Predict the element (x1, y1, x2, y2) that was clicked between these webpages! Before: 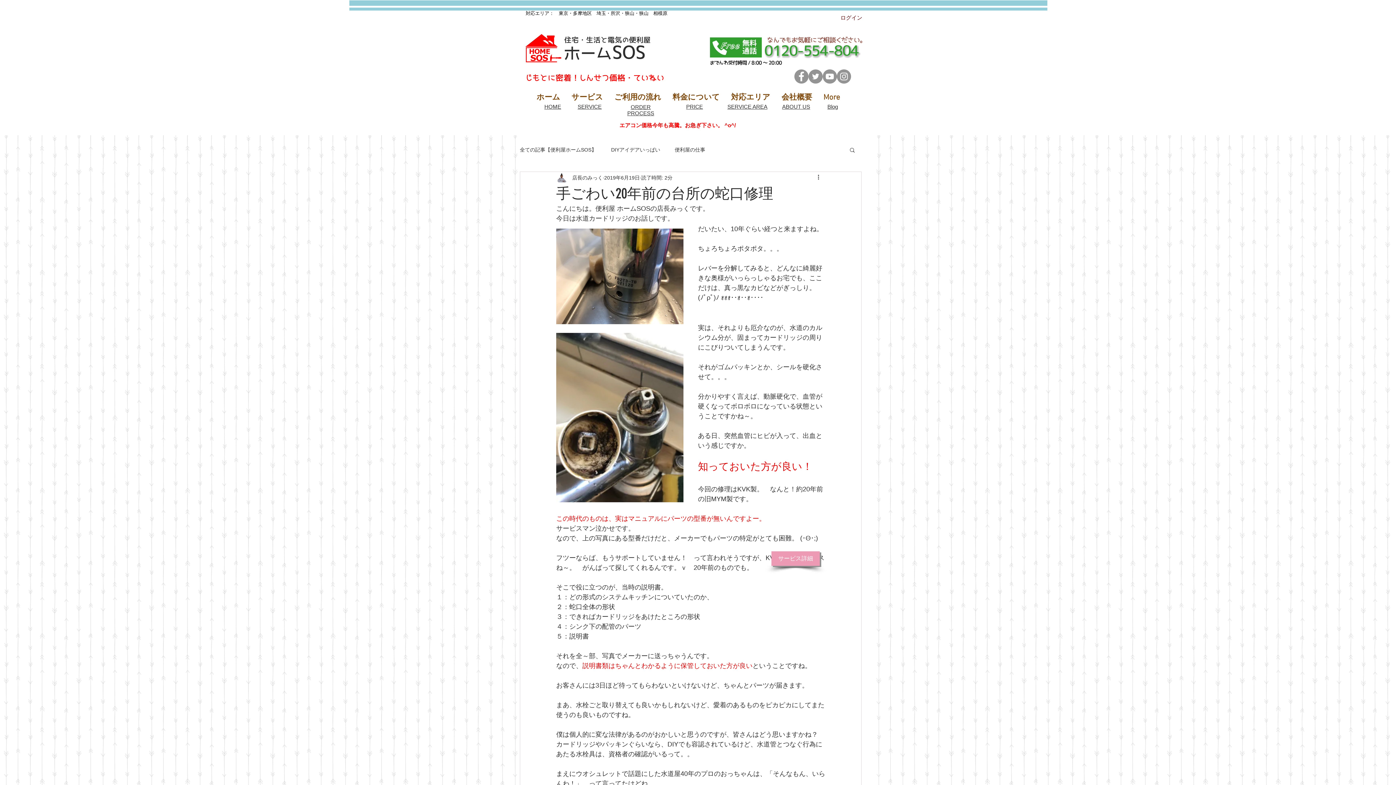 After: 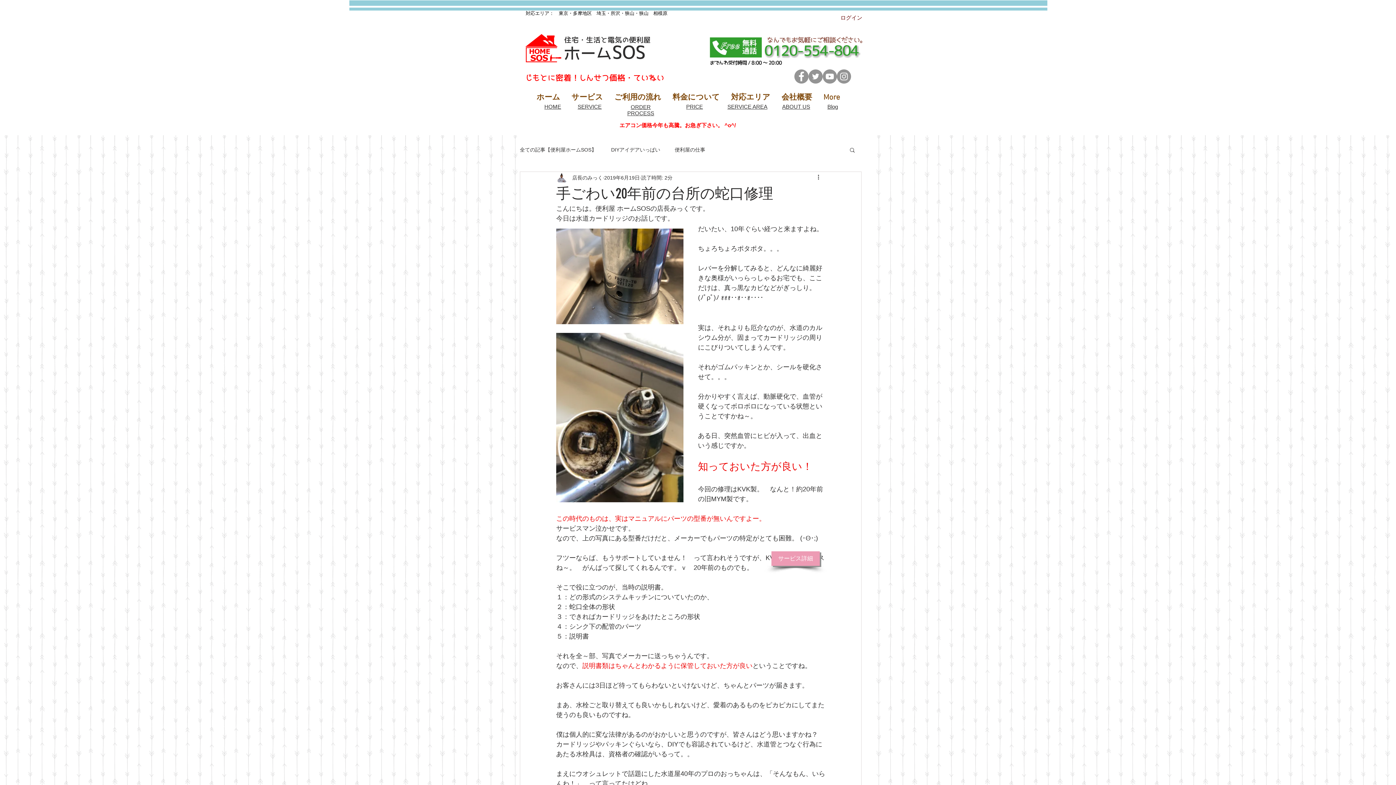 Action: label: YouTube bbox: (822, 69, 837, 83)